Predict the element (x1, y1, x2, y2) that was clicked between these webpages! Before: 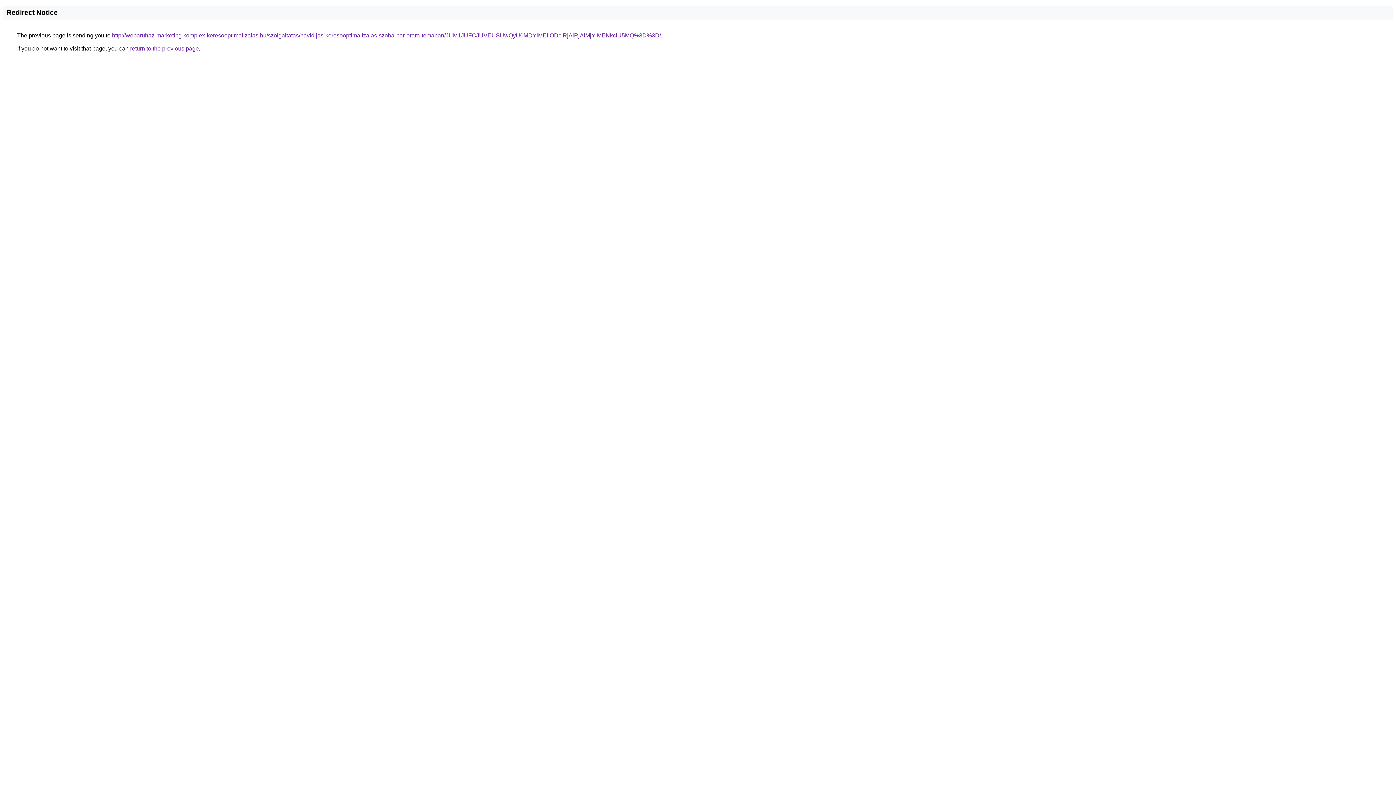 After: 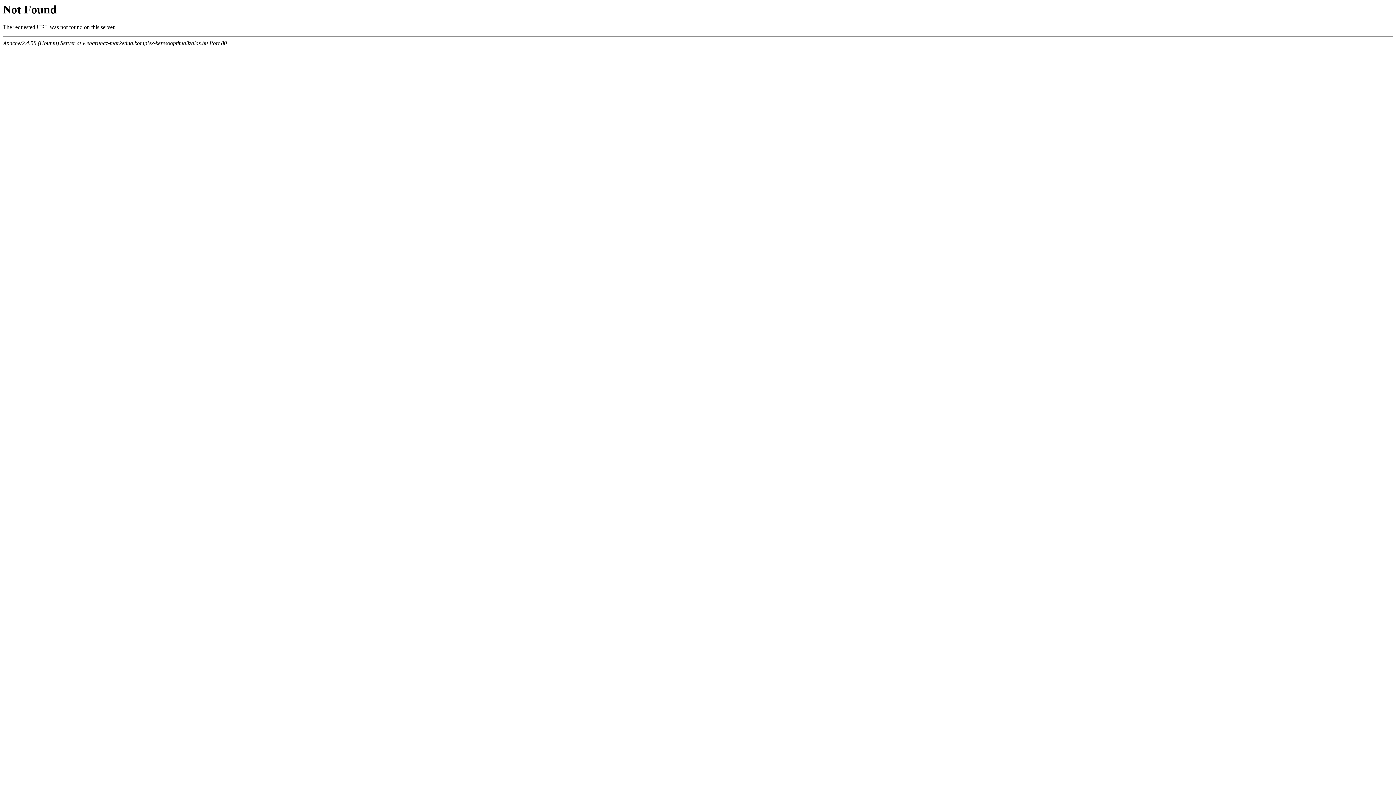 Action: label: http://webaruhaz-marketing.komplex-keresooptimalizalas.hu/szolgaltatas/havidijas-keresooptimalizalas-szoba-par-orara-temaban/JUM1JUFCJUVEUSUwQyU0MDYlMEIlODclRjAlRjAlMjYlMENkciU5MQ%3D%3D/ bbox: (112, 32, 661, 38)